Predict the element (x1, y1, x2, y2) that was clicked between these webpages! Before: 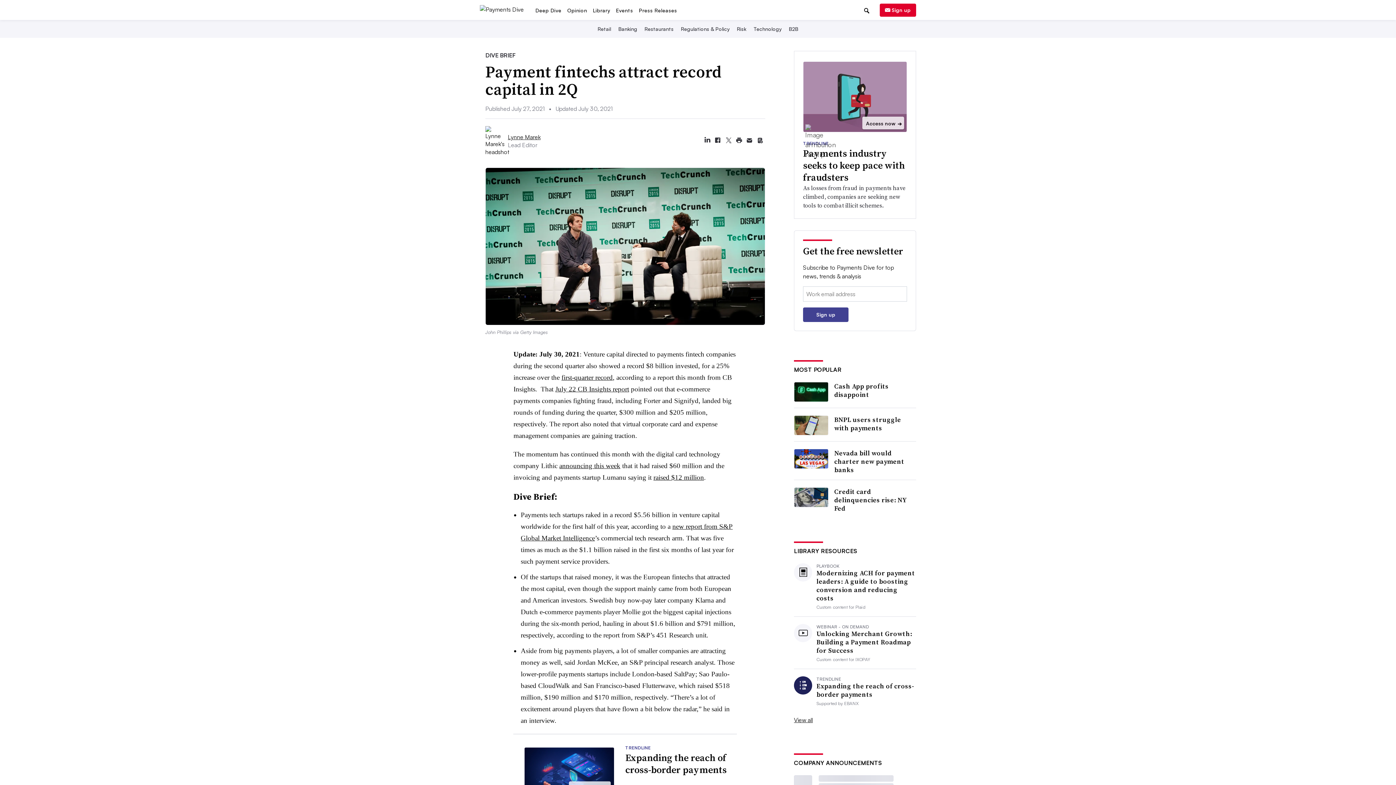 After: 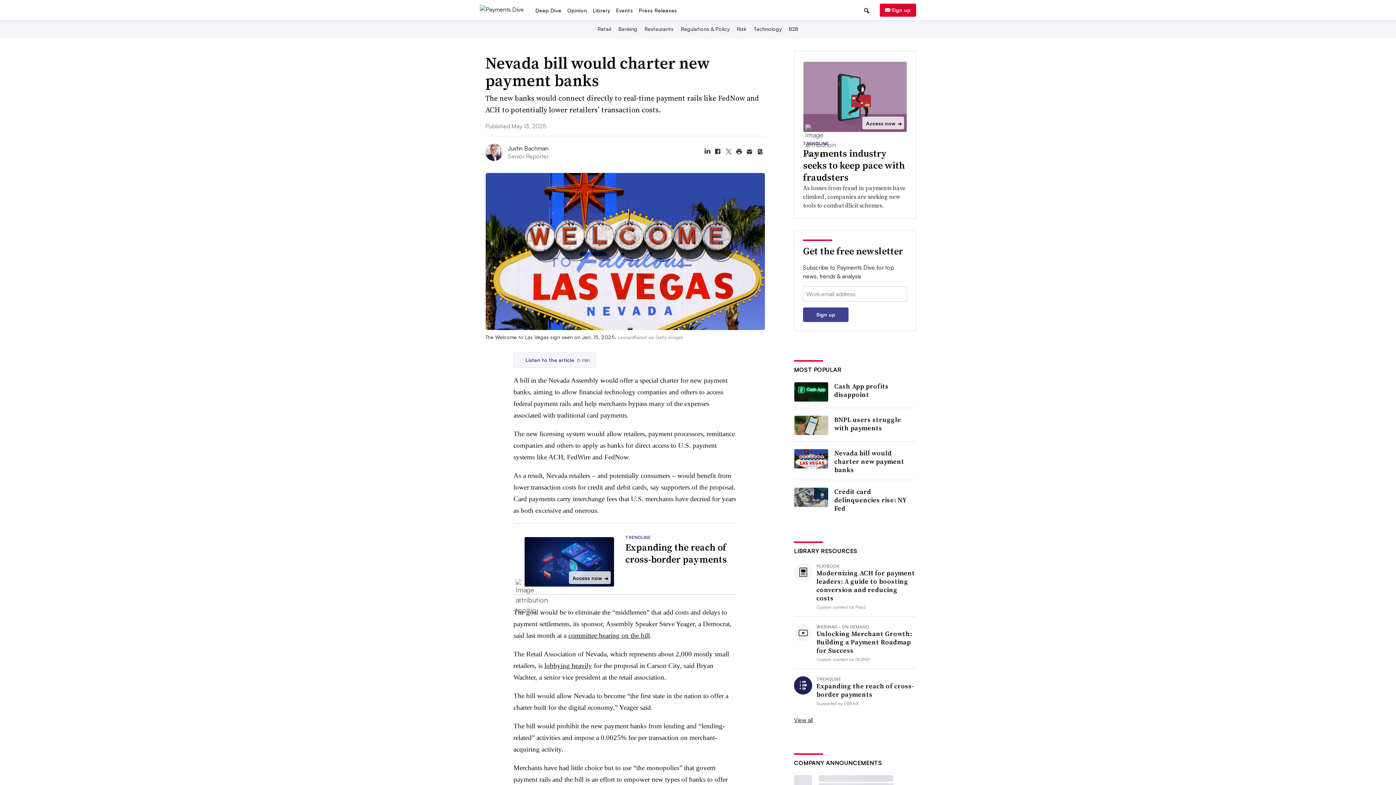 Action: bbox: (794, 448, 828, 468)